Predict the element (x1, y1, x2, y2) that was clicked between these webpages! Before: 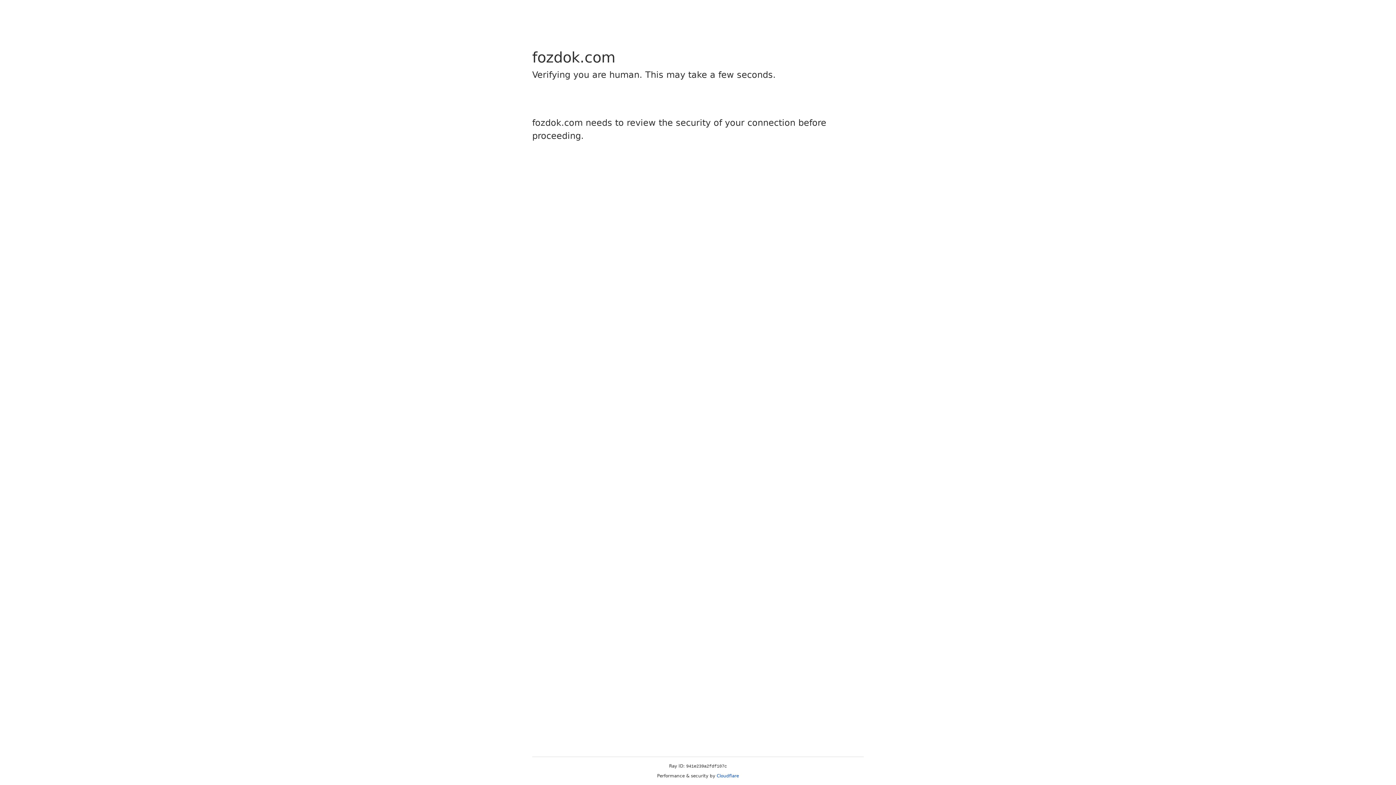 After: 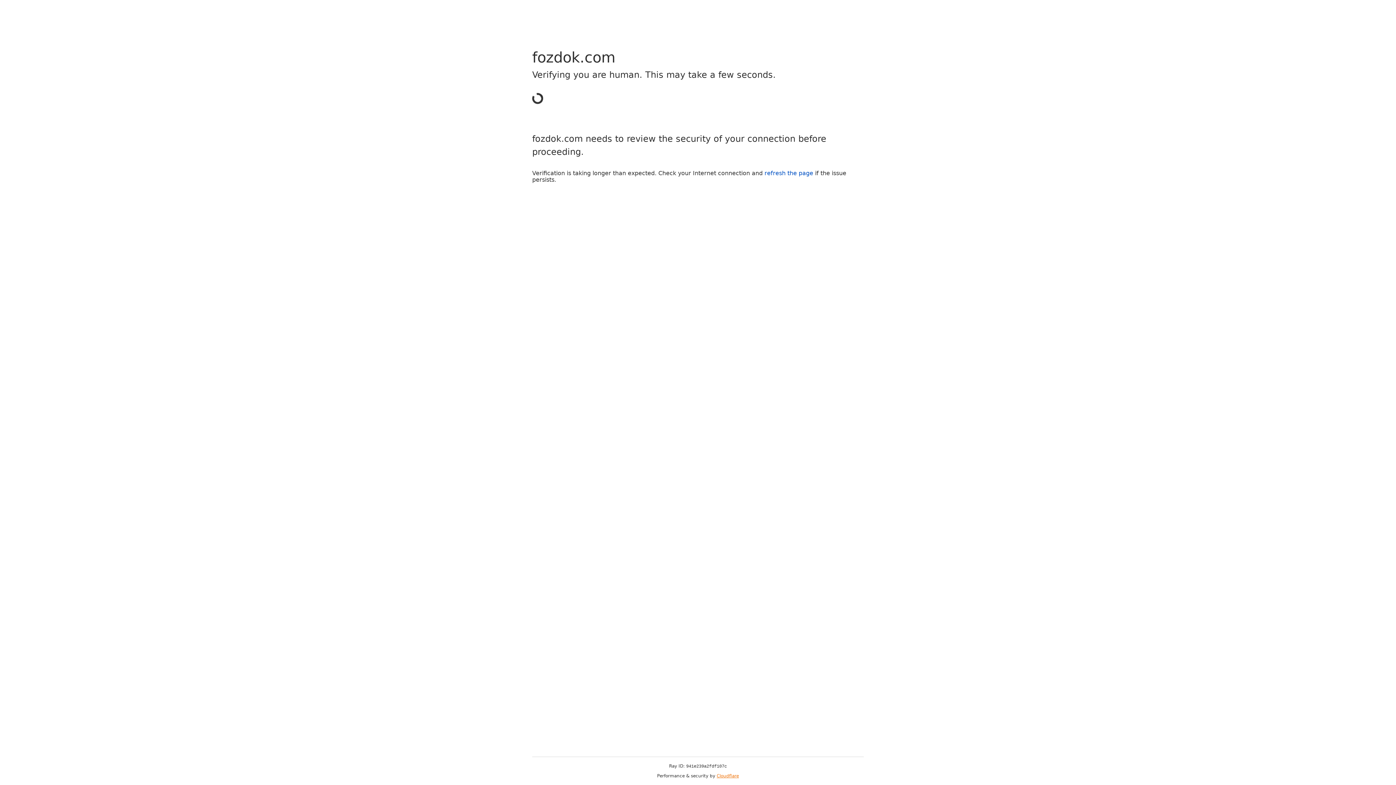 Action: label: Cloudflare bbox: (716, 773, 739, 778)